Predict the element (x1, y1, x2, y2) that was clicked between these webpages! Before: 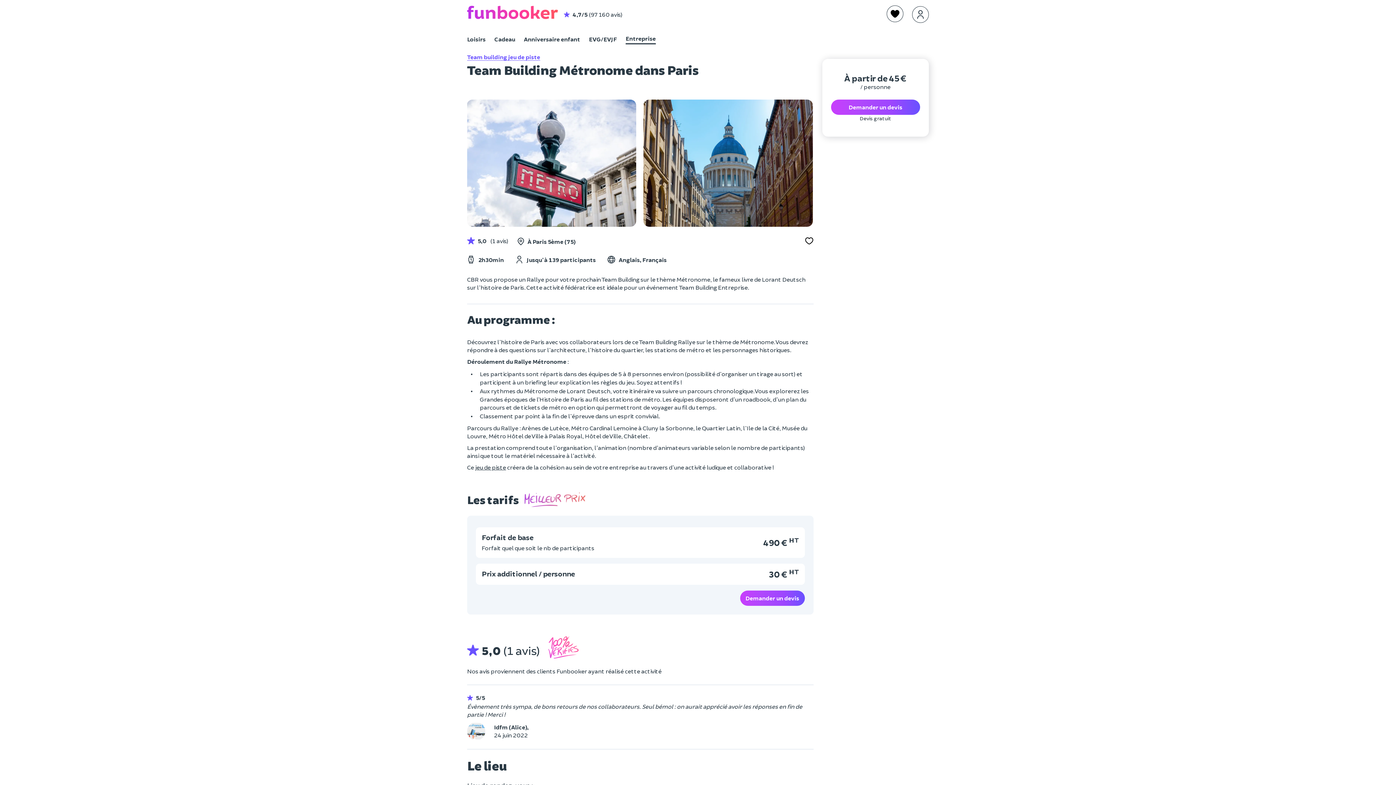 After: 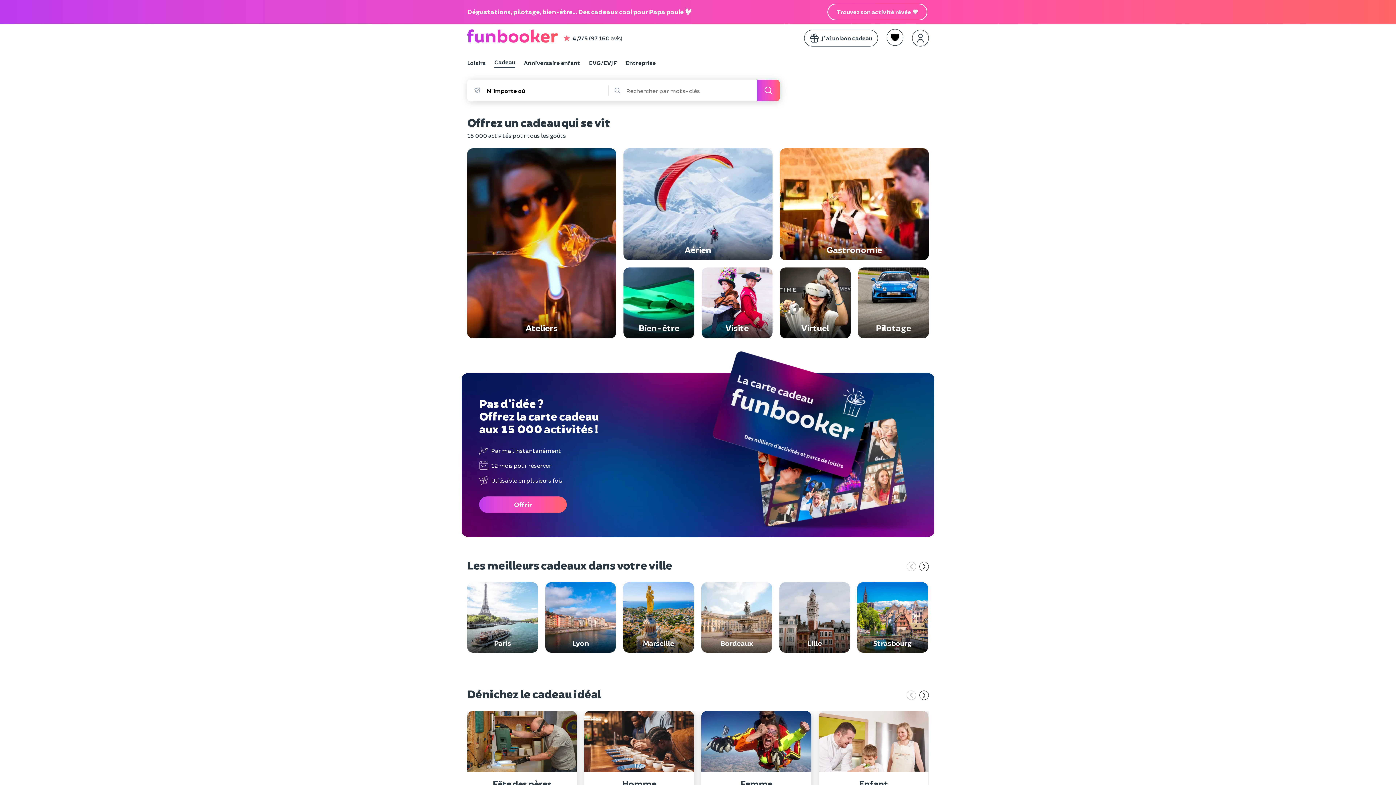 Action: bbox: (494, 34, 515, 44) label: Cadeau